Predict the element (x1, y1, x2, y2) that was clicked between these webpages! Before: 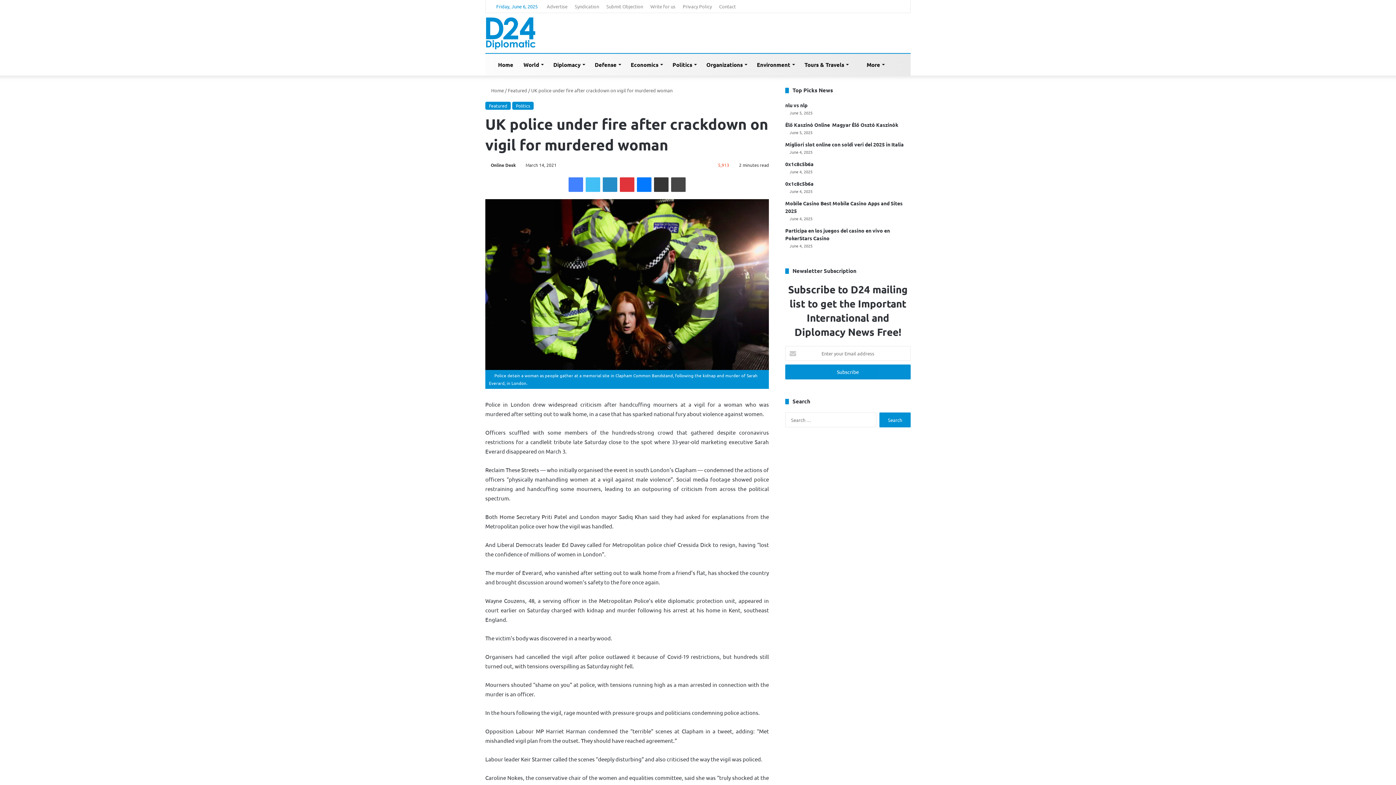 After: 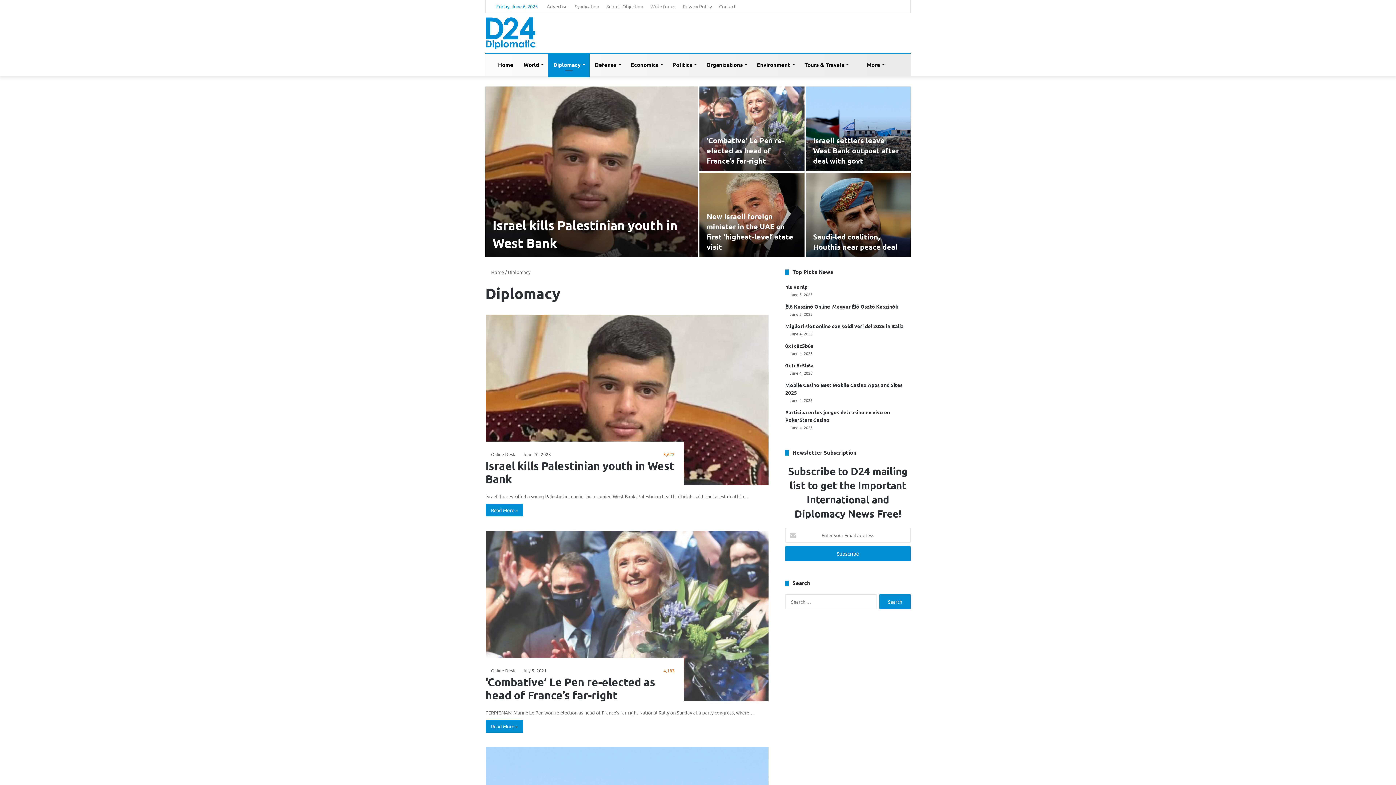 Action: label: Diplomacy bbox: (548, 53, 589, 75)